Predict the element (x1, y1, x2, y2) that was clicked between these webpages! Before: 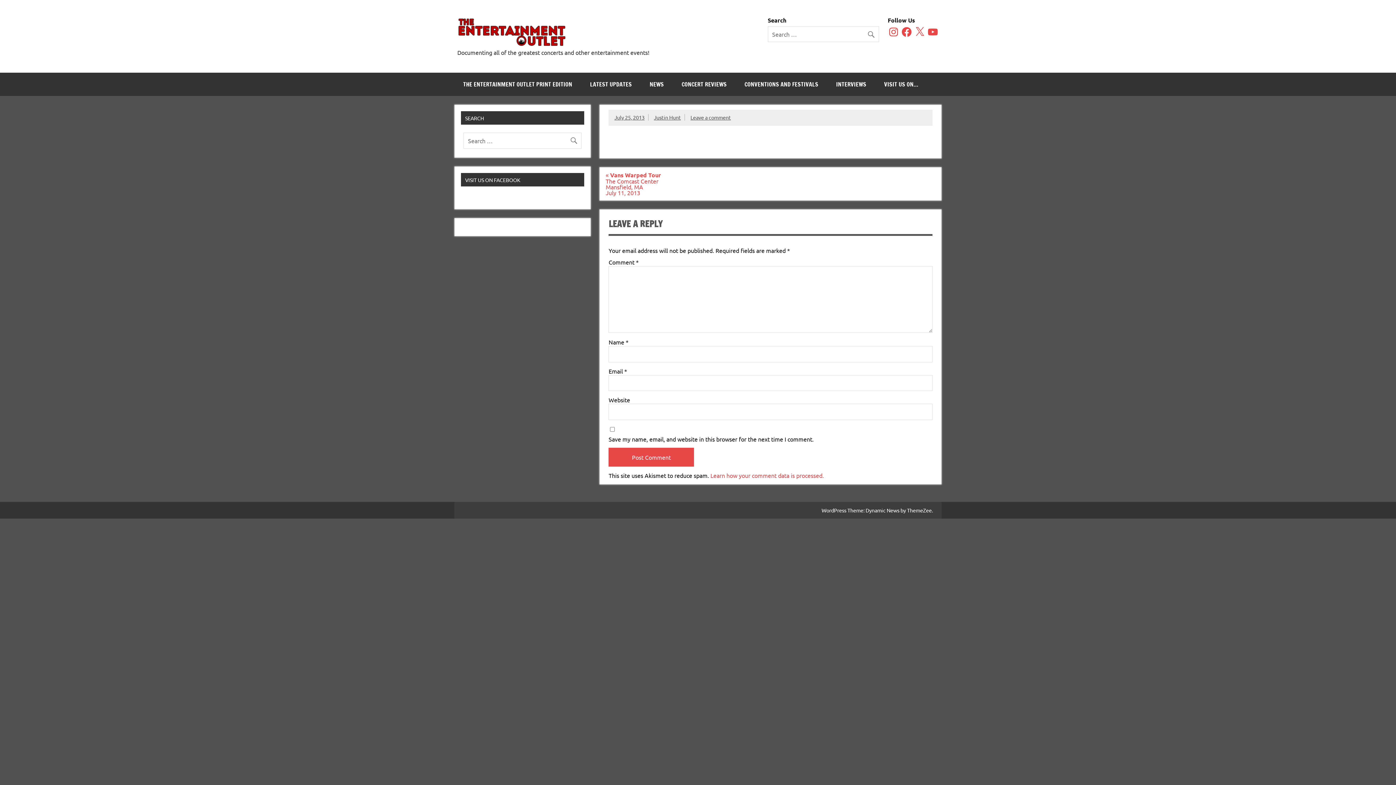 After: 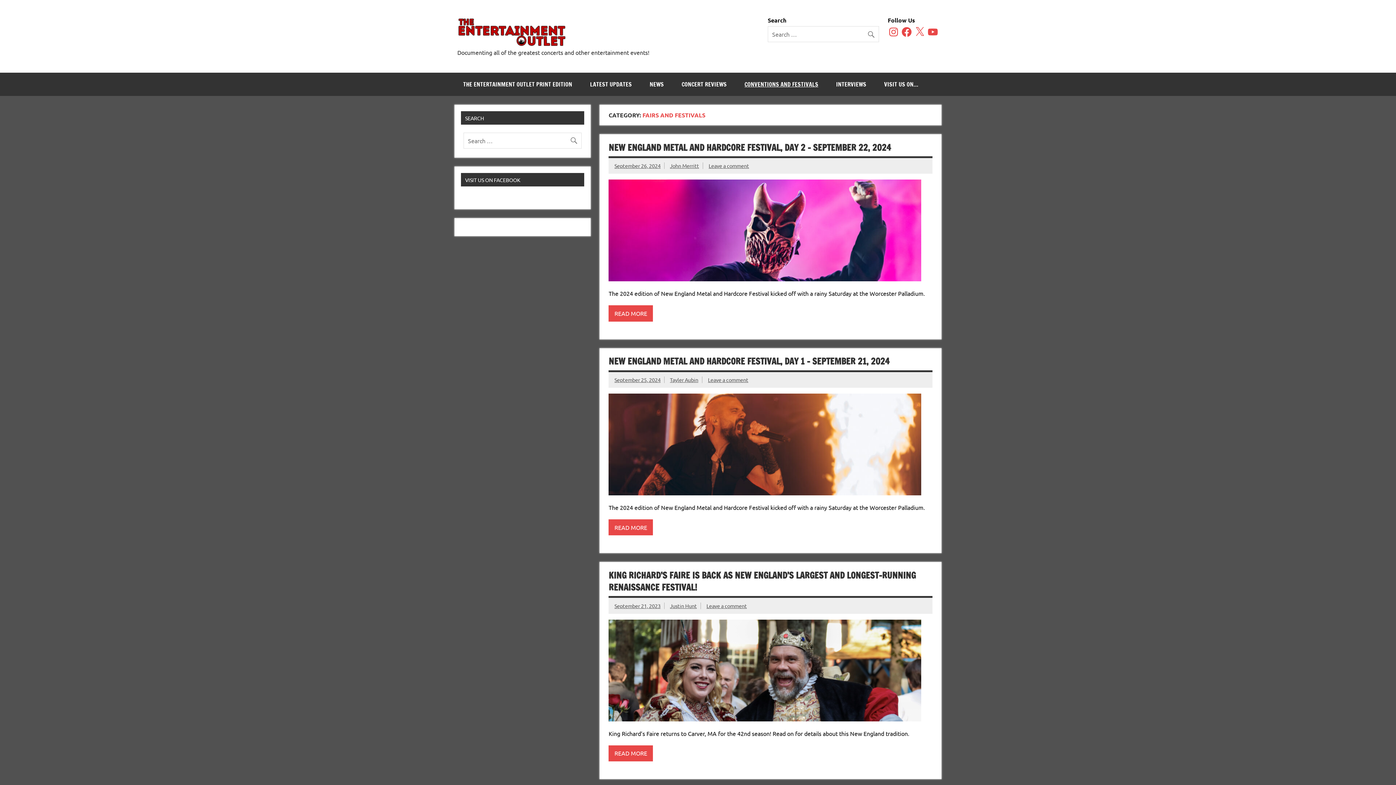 Action: bbox: (736, 72, 827, 96) label: CONVENTIONS AND FESTIVALS